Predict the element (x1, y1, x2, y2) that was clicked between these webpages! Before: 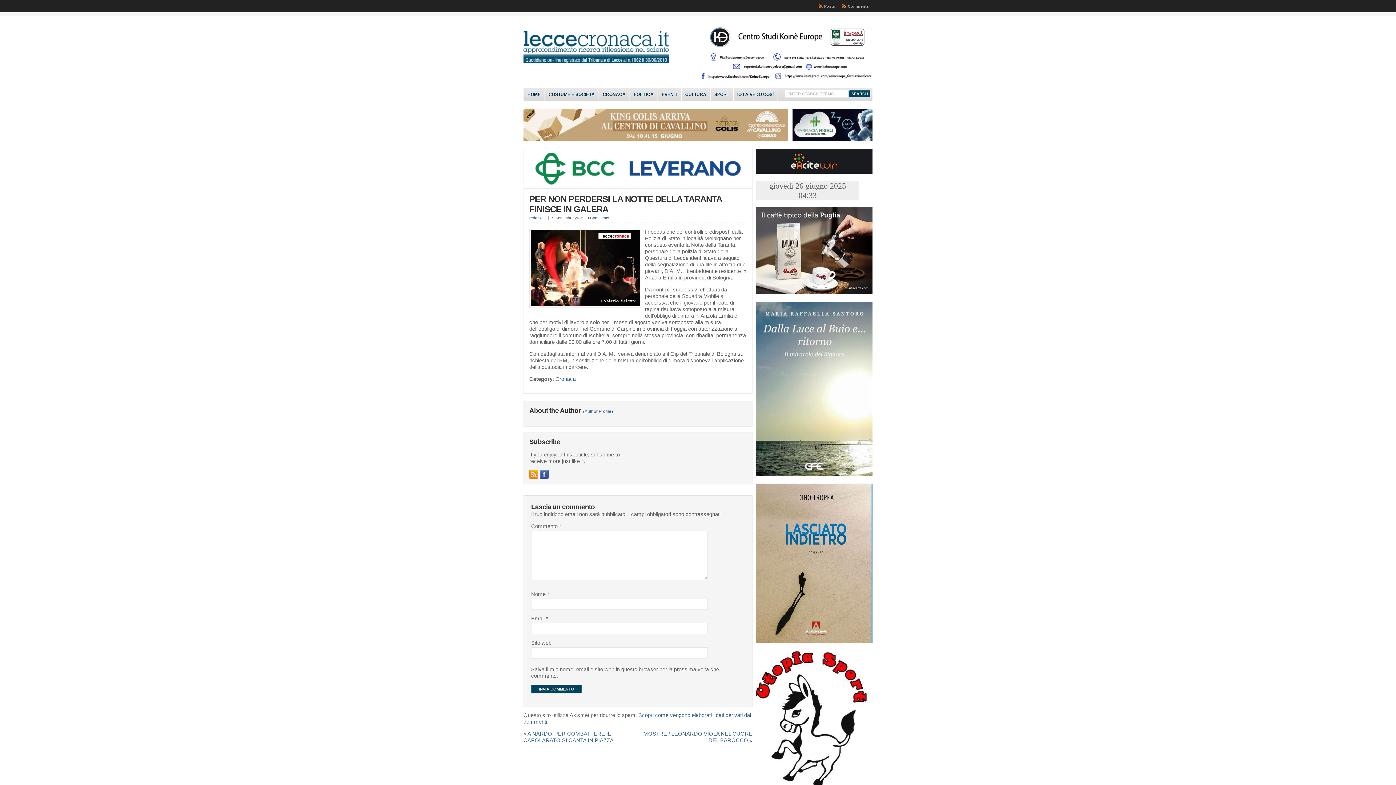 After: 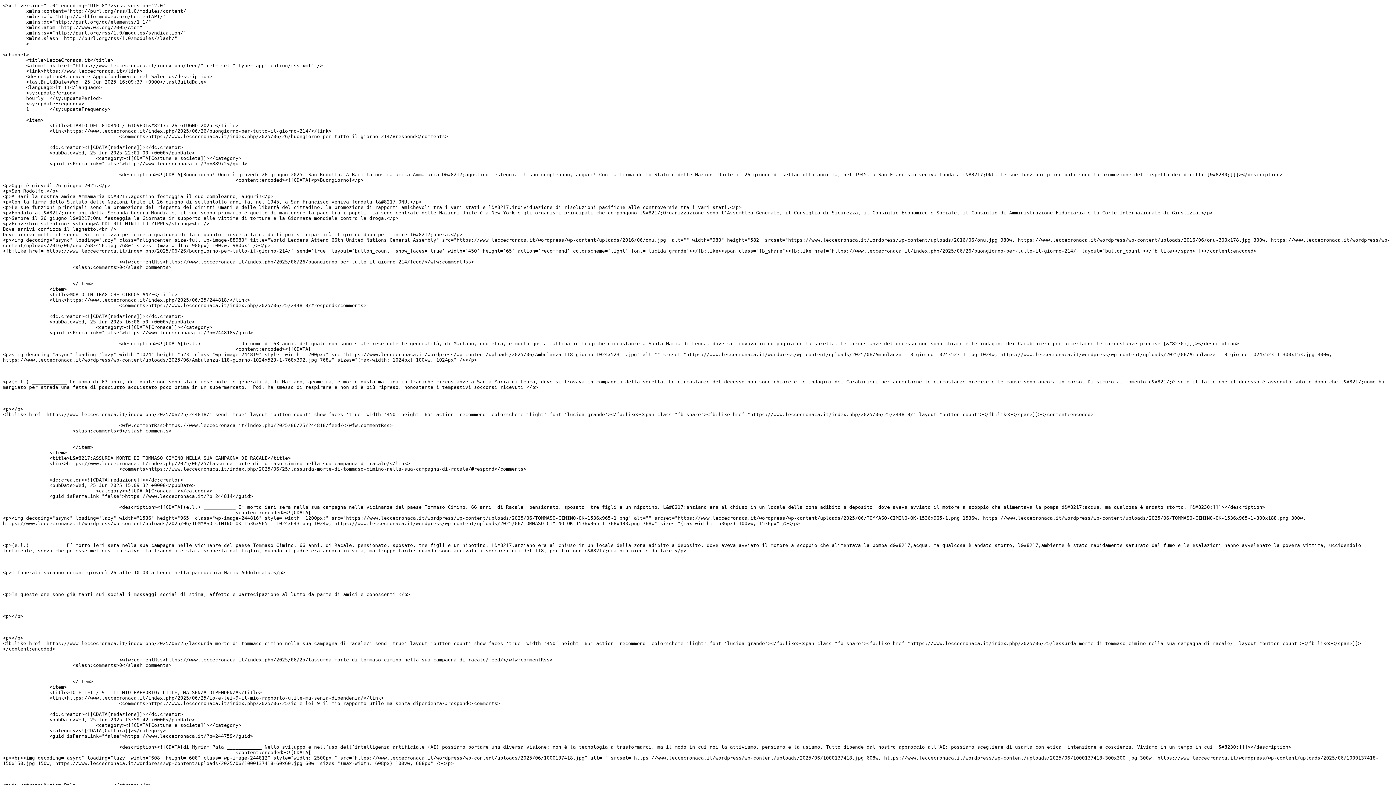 Action: label: Posts bbox: (820, 0, 838, 12)